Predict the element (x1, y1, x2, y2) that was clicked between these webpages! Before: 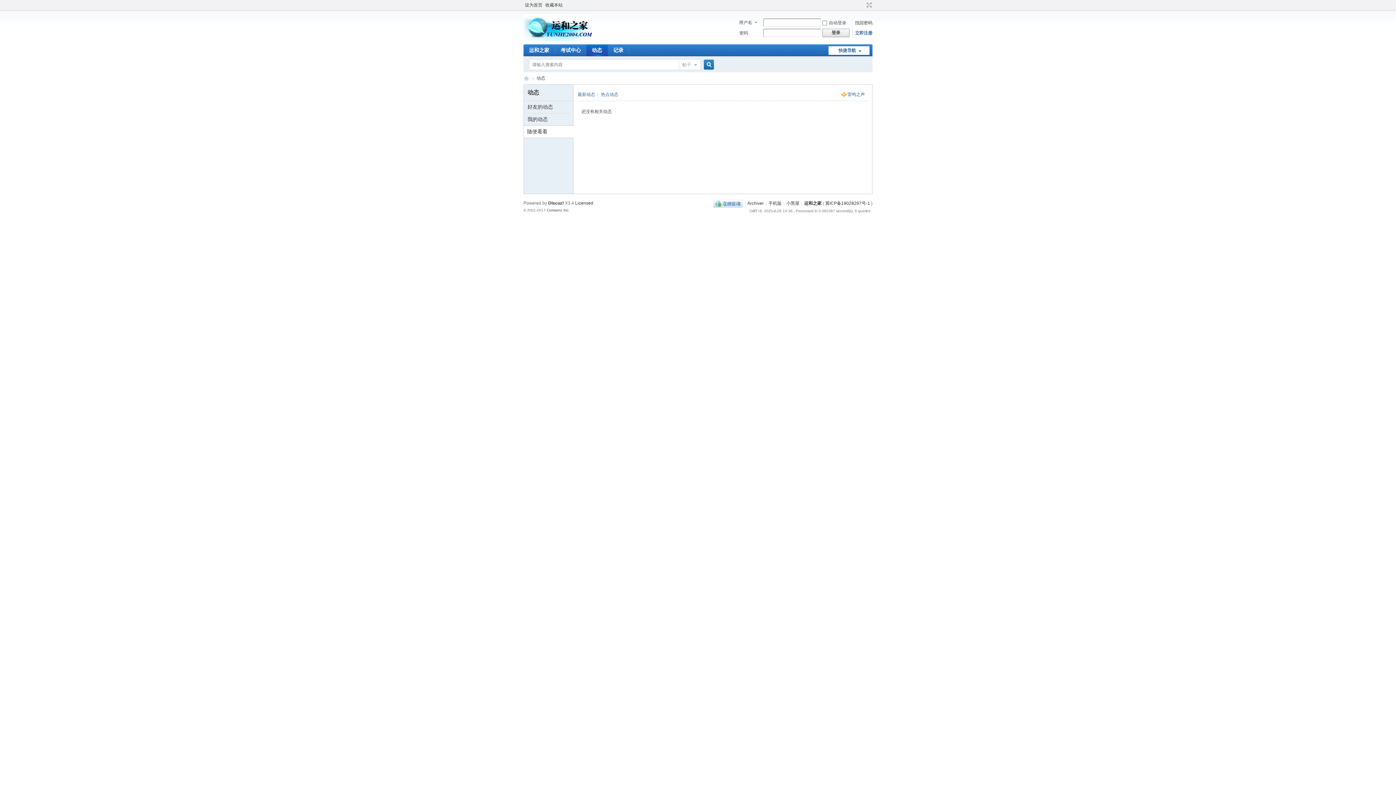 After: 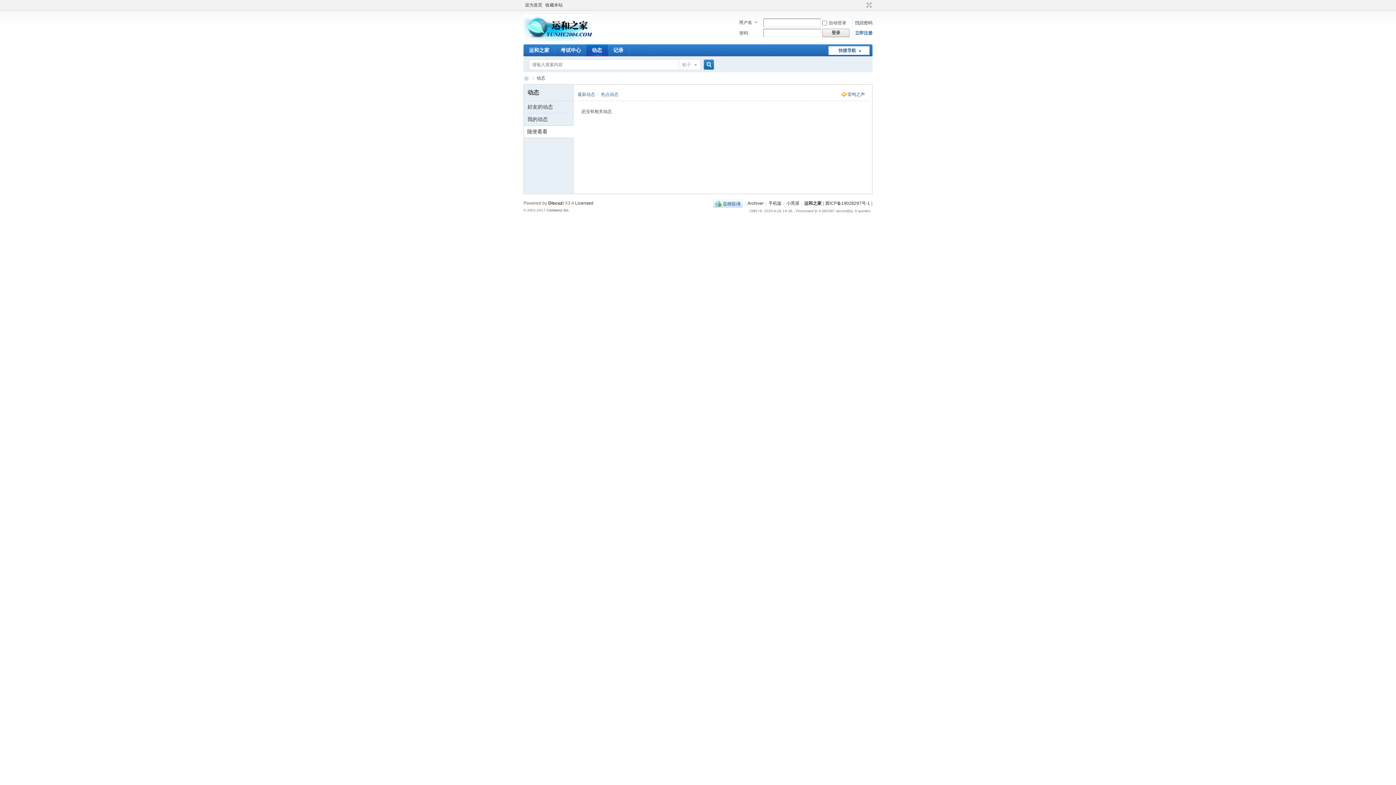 Action: bbox: (713, 200, 742, 206)